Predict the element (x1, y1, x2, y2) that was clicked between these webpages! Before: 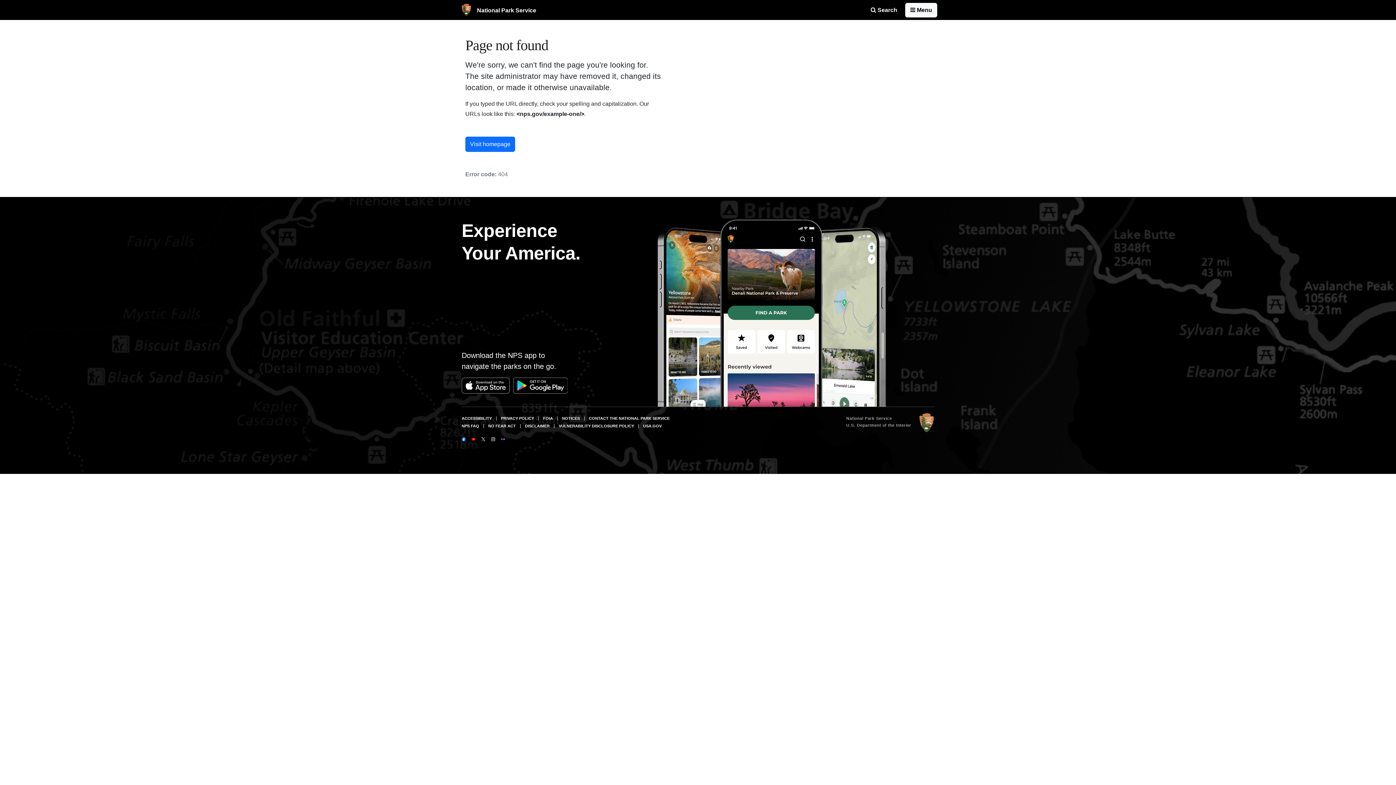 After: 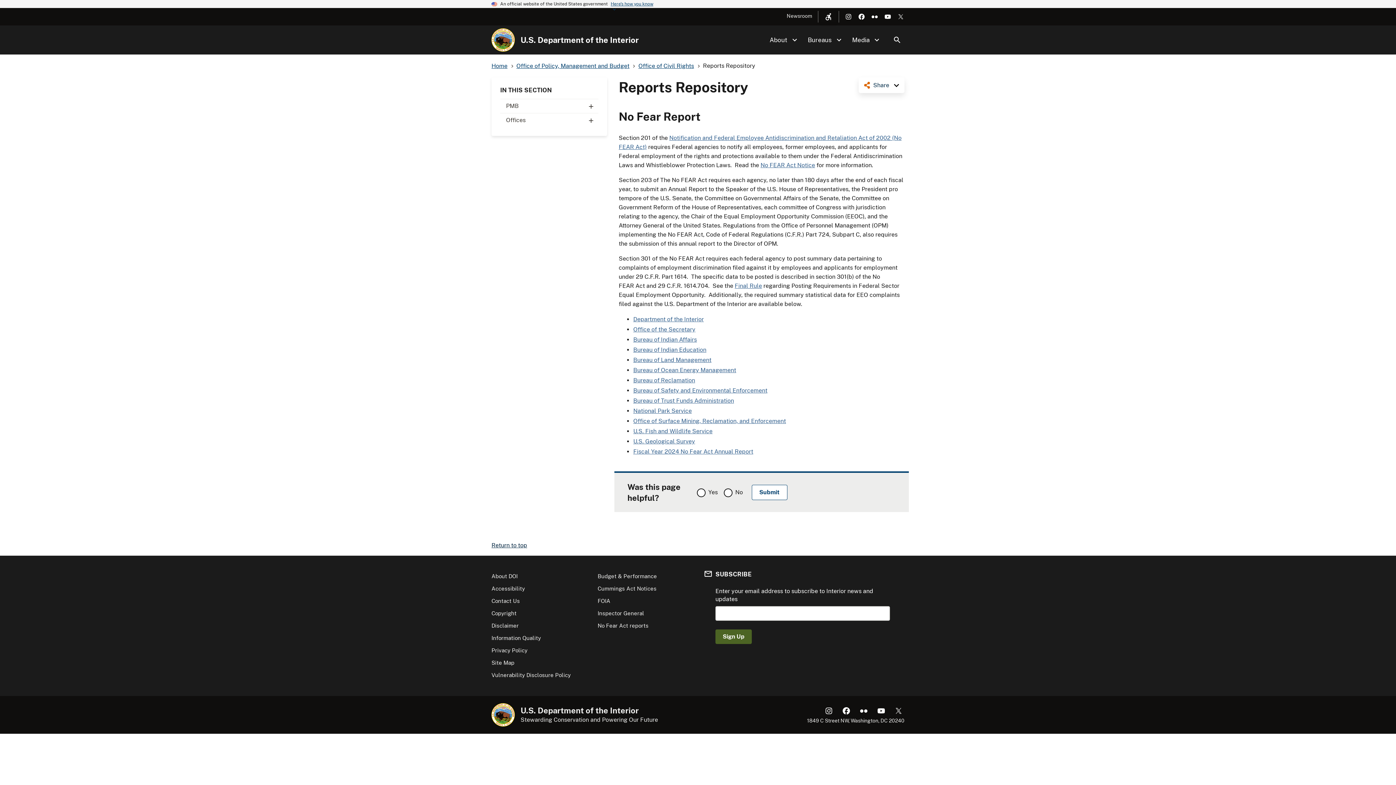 Action: bbox: (488, 424, 516, 428) label: NO FEAR ACT